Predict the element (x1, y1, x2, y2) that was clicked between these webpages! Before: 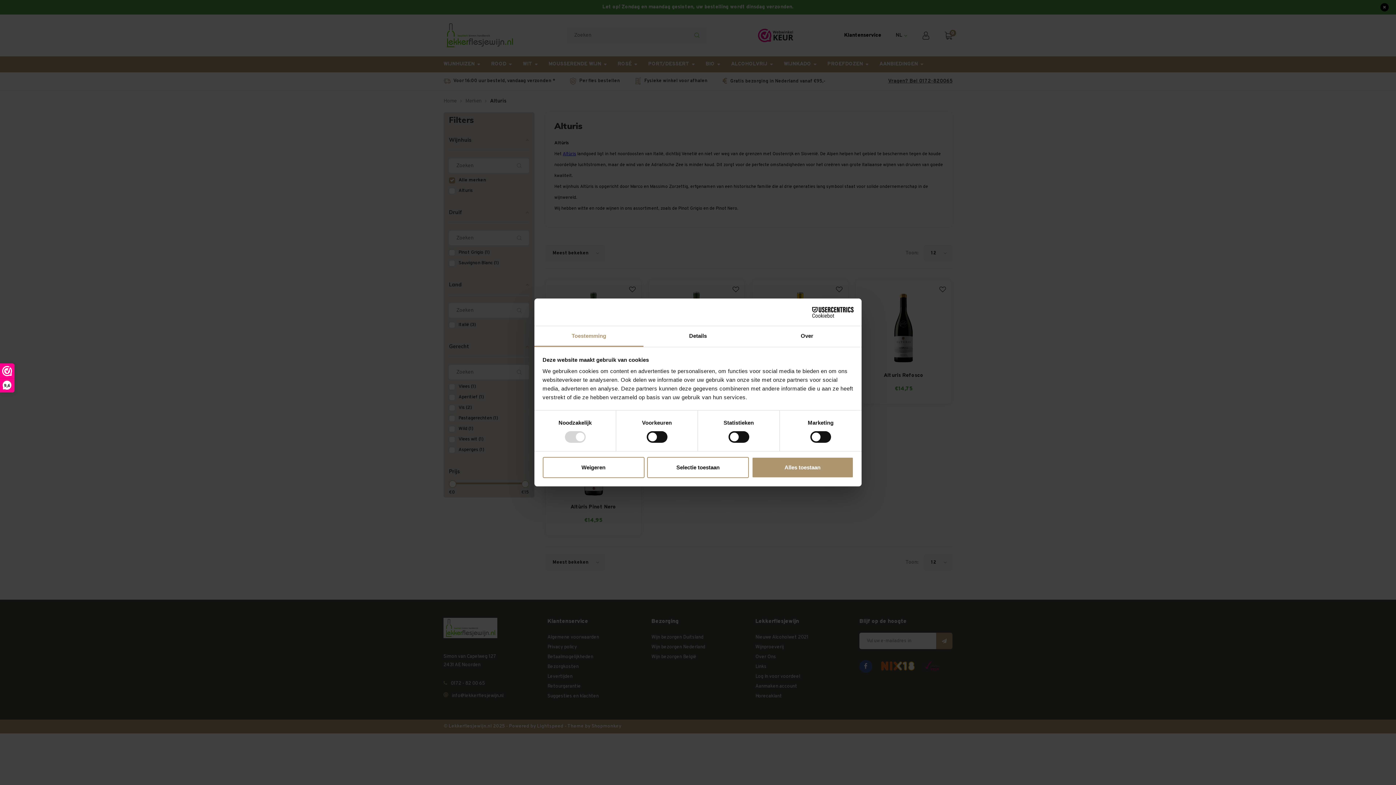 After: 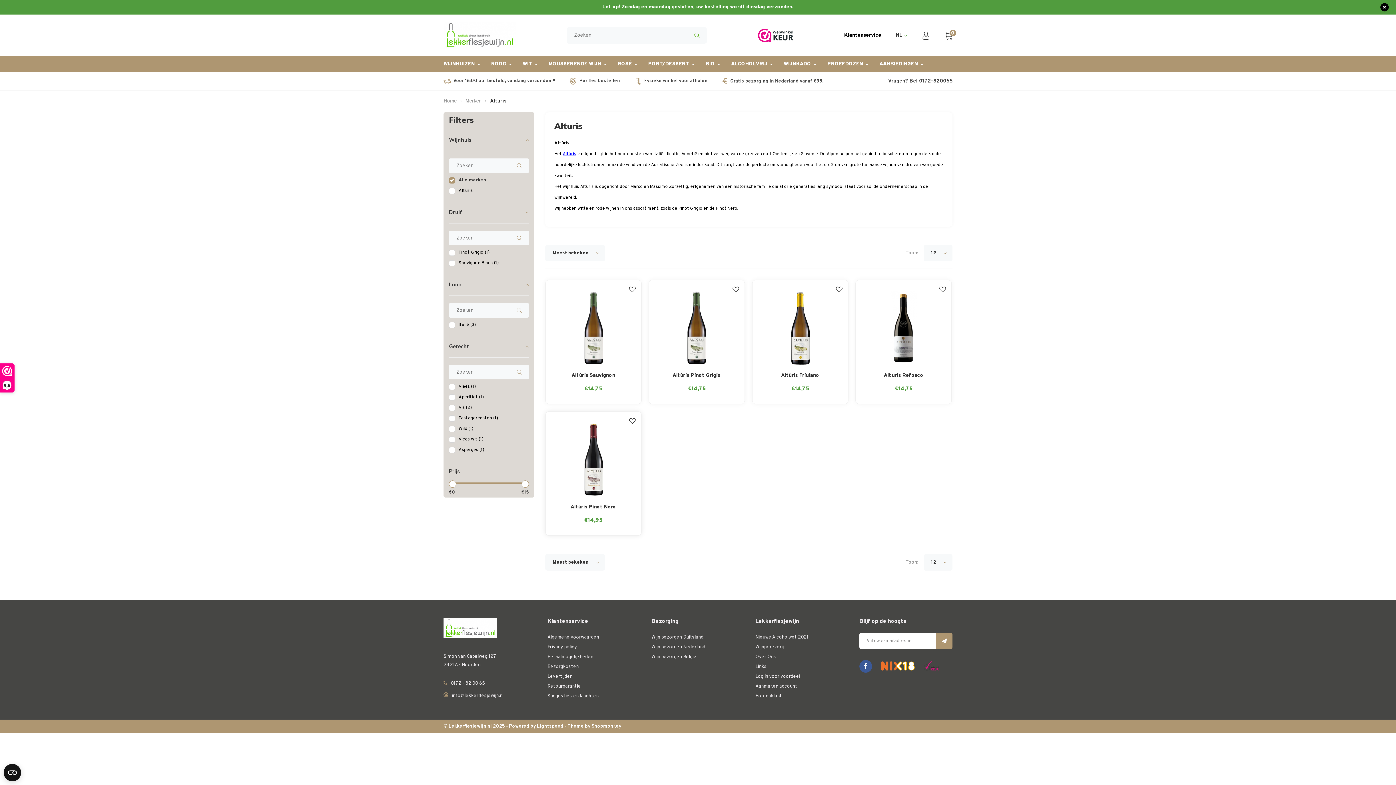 Action: label: Weigeren bbox: (542, 457, 644, 478)